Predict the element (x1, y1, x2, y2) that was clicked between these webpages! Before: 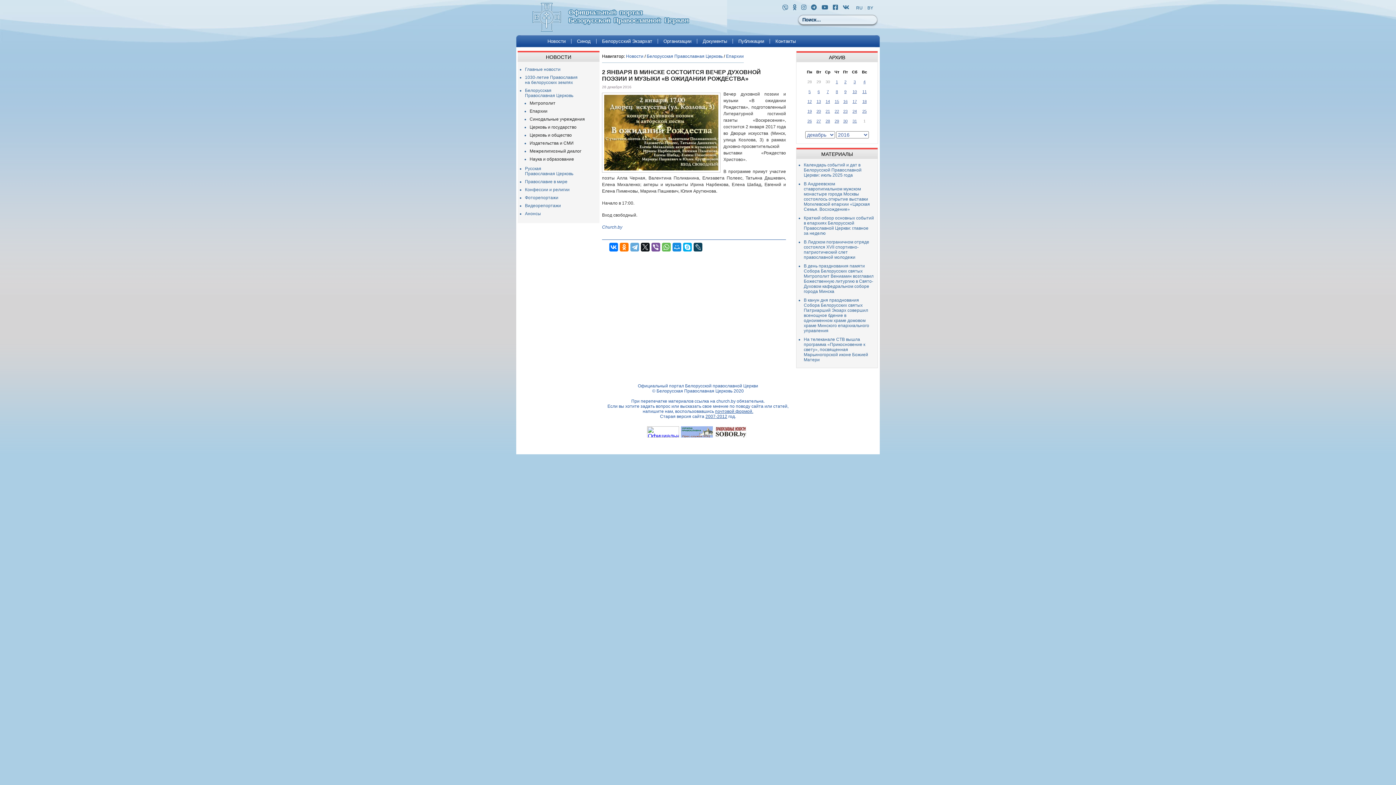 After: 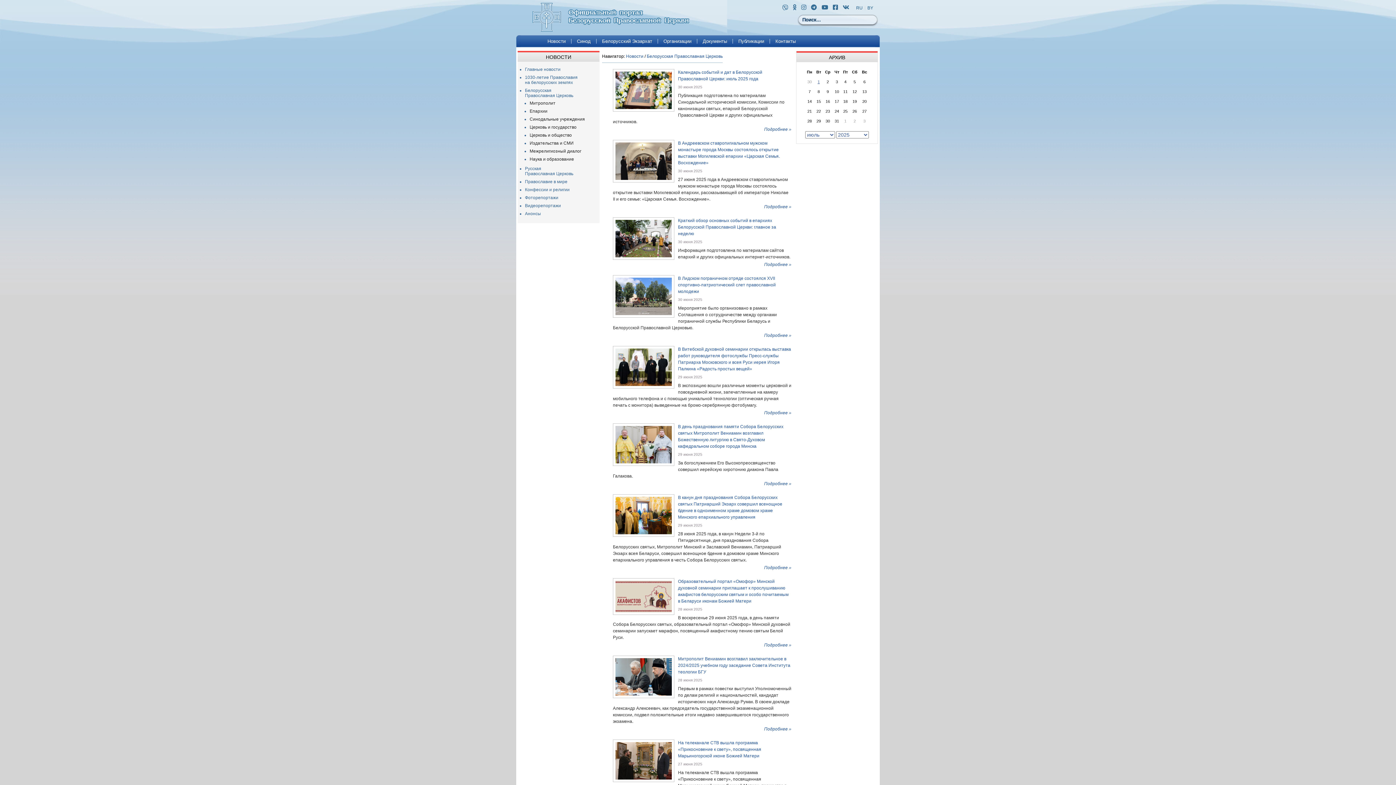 Action: bbox: (646, 53, 722, 58) label: Белорусская Православная Церковь